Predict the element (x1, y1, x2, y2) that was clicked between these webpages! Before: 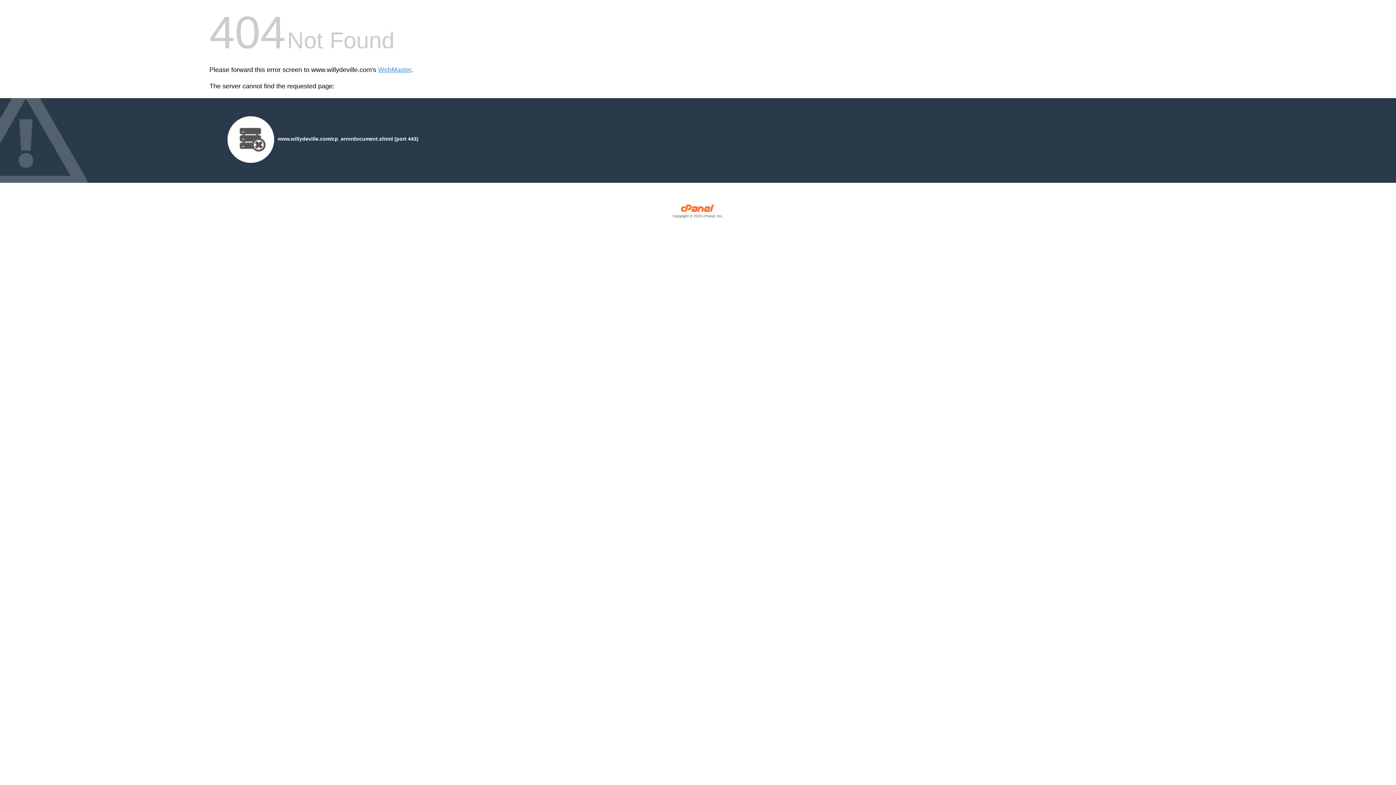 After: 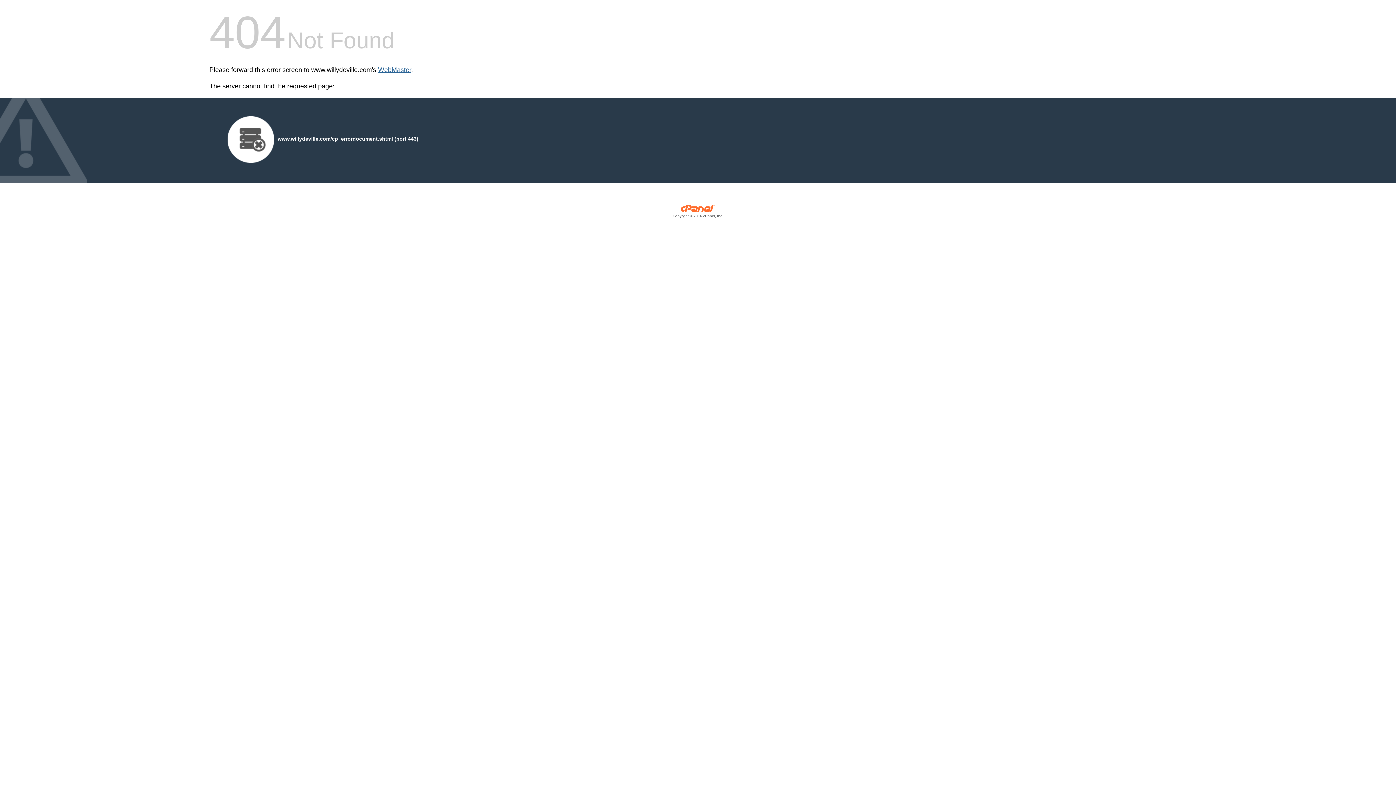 Action: label: WebMaster bbox: (378, 66, 411, 73)